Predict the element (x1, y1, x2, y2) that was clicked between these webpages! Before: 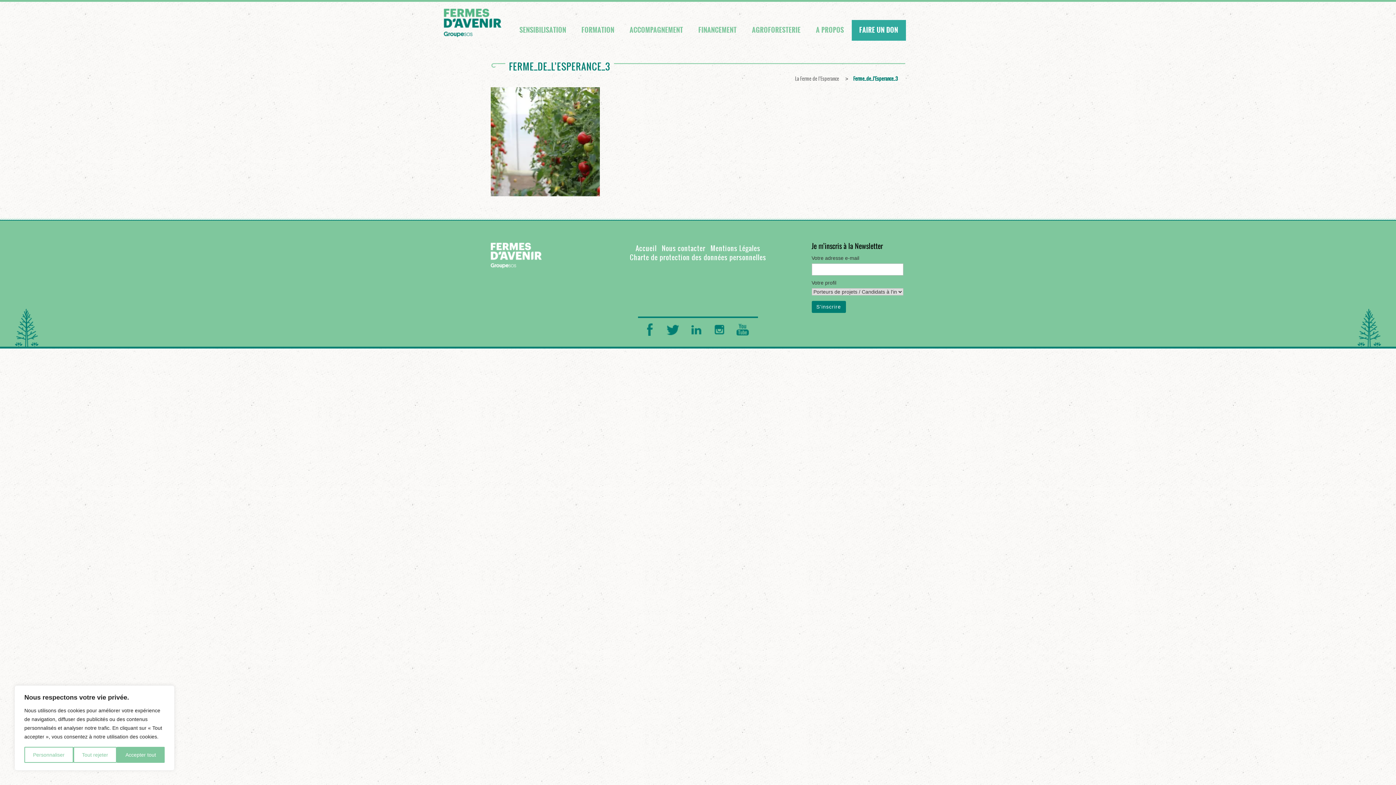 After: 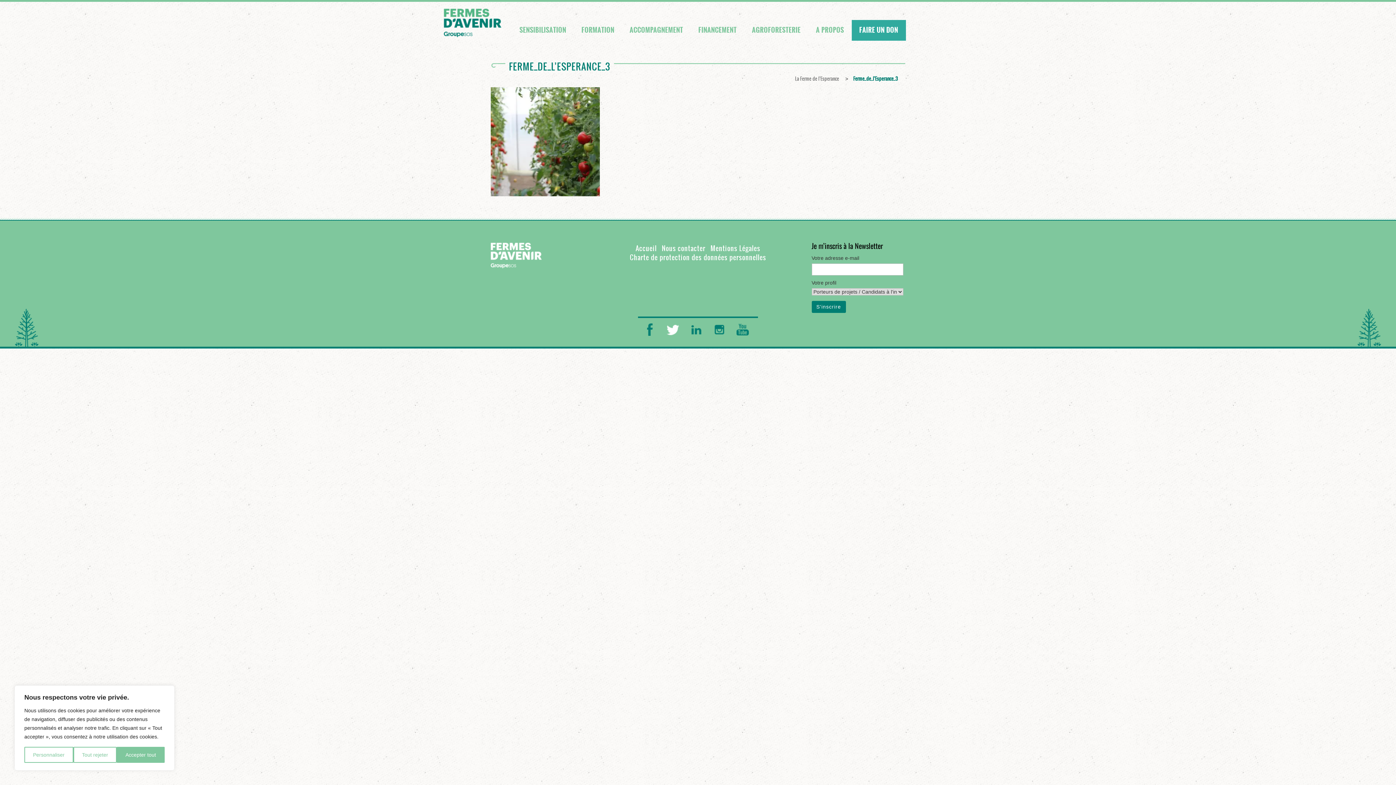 Action: bbox: (666, 323, 679, 336)